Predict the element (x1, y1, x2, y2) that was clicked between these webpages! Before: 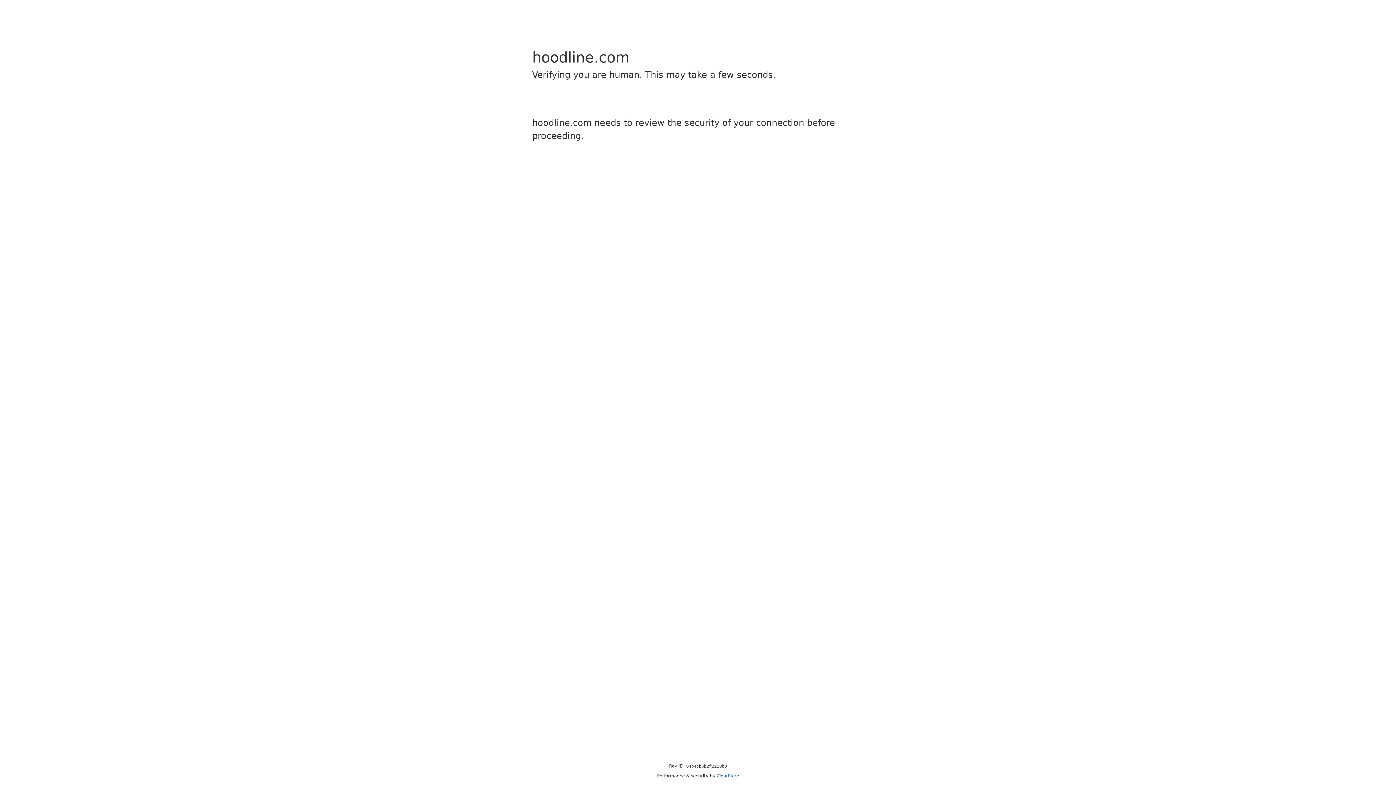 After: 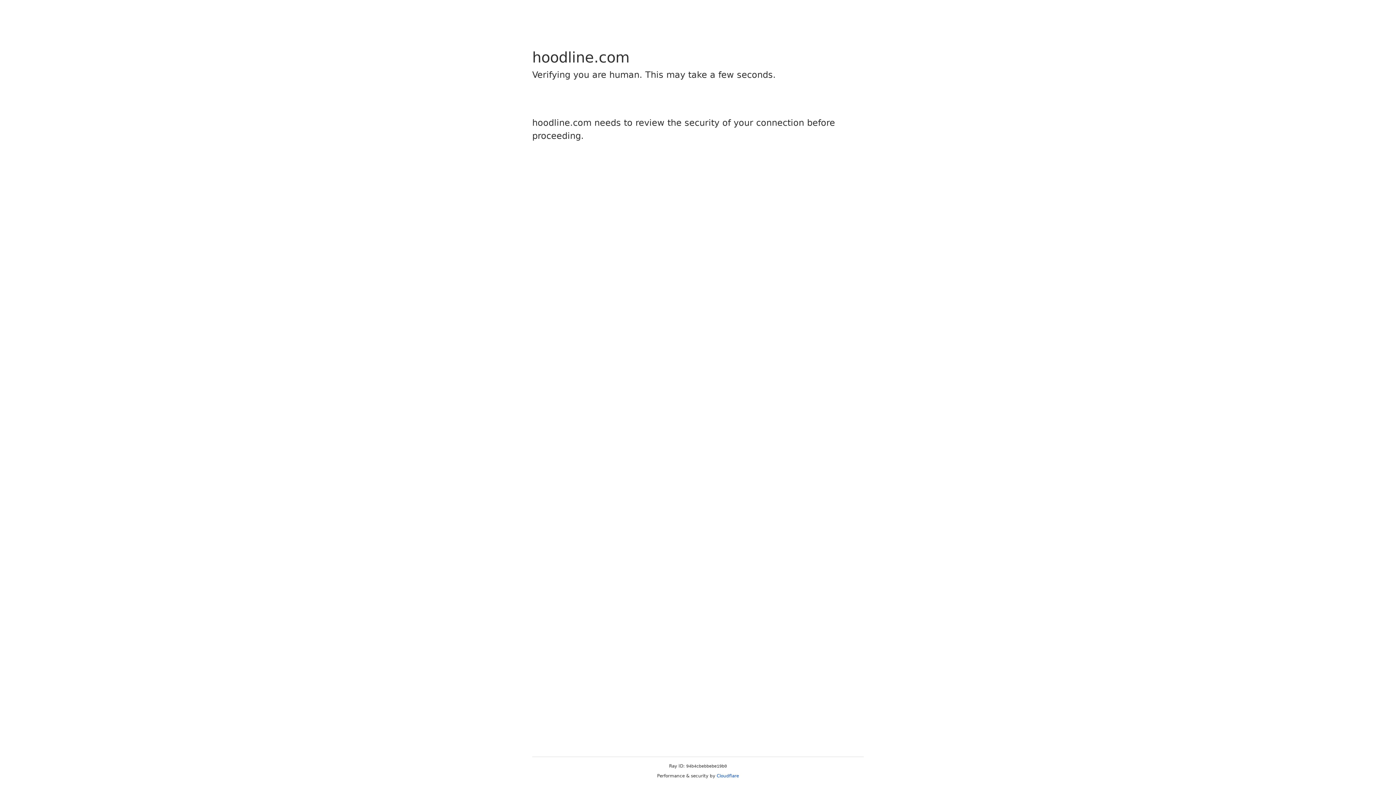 Action: label: Cloudflare bbox: (716, 773, 739, 778)